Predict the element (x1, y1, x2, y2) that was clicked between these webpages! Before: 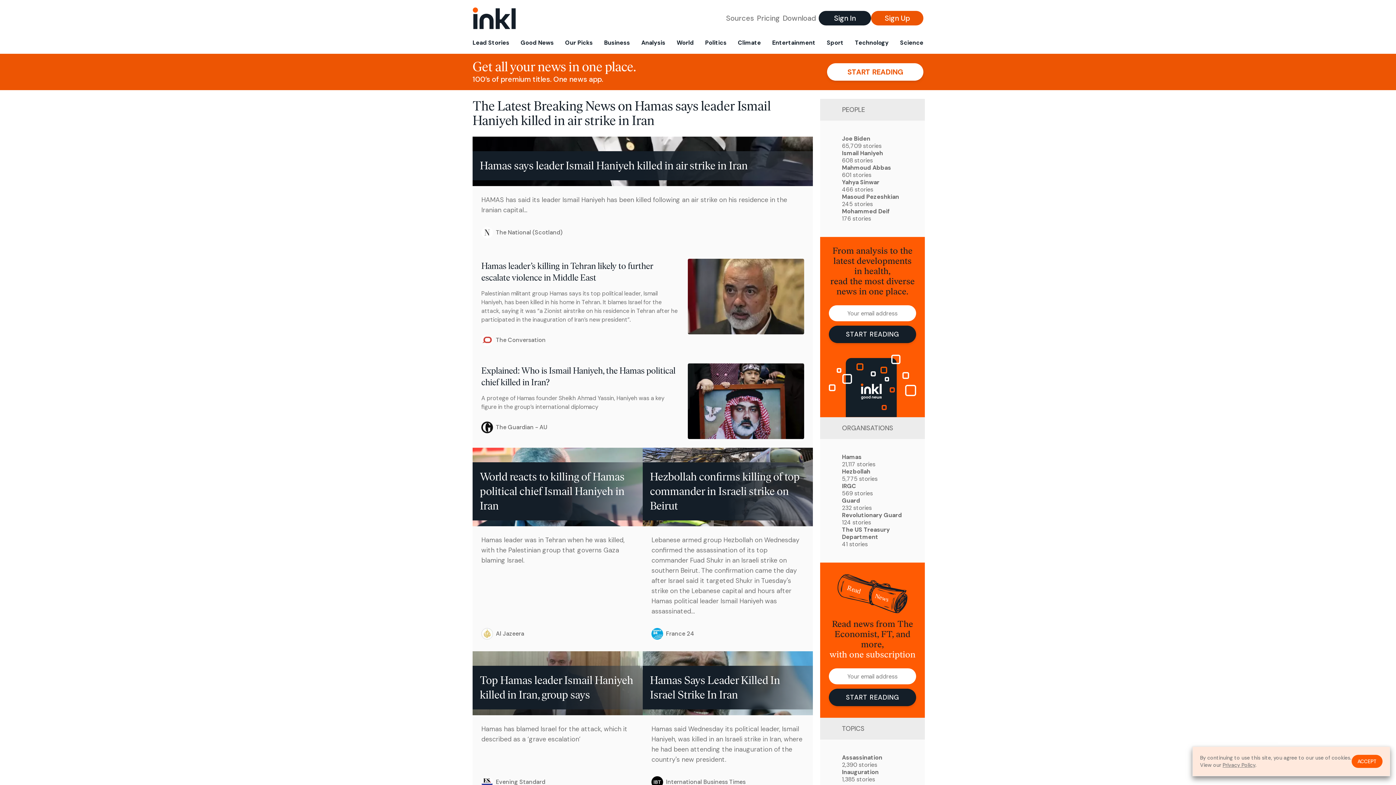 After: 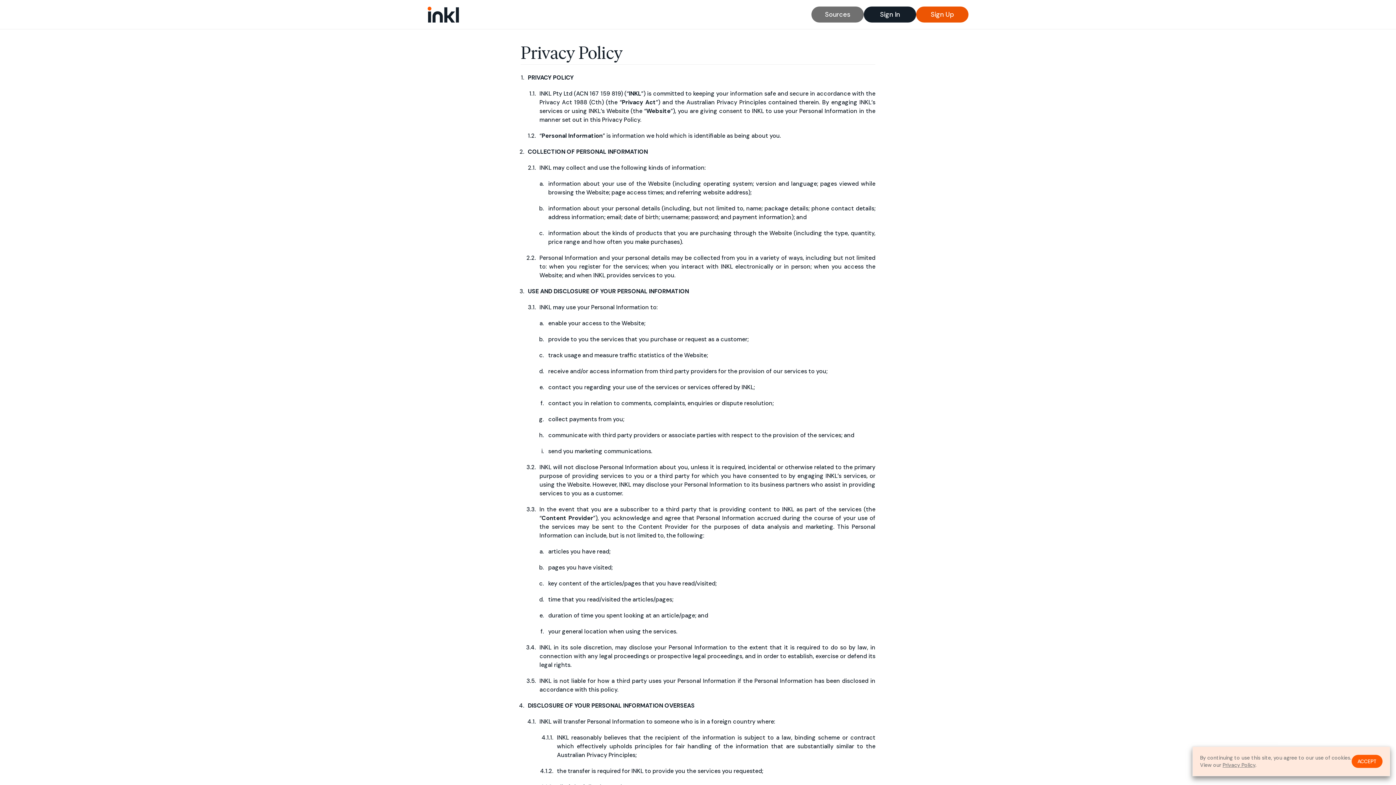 Action: bbox: (1222, 762, 1255, 768) label: Privacy Policy